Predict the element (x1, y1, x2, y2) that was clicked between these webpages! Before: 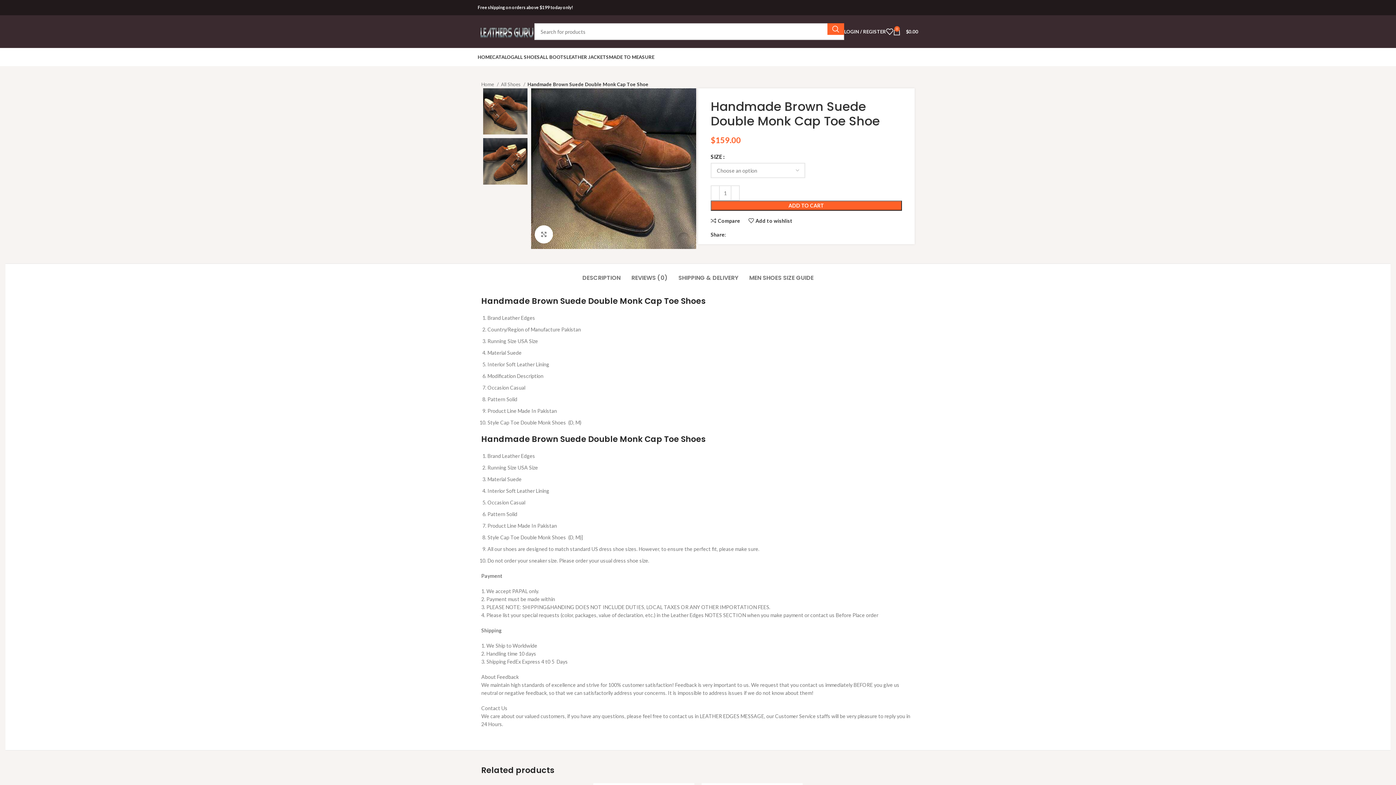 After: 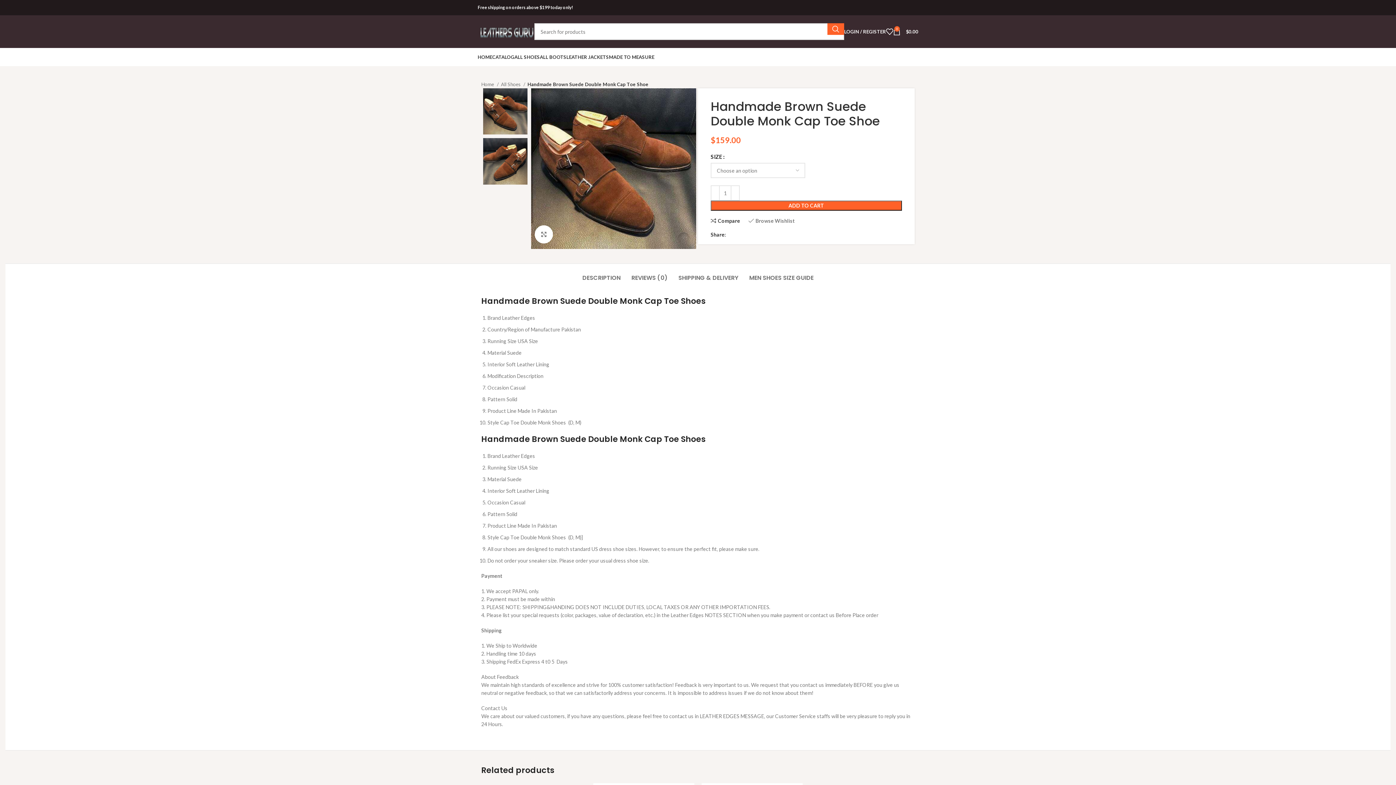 Action: label: Add to wishlist bbox: (748, 218, 792, 223)